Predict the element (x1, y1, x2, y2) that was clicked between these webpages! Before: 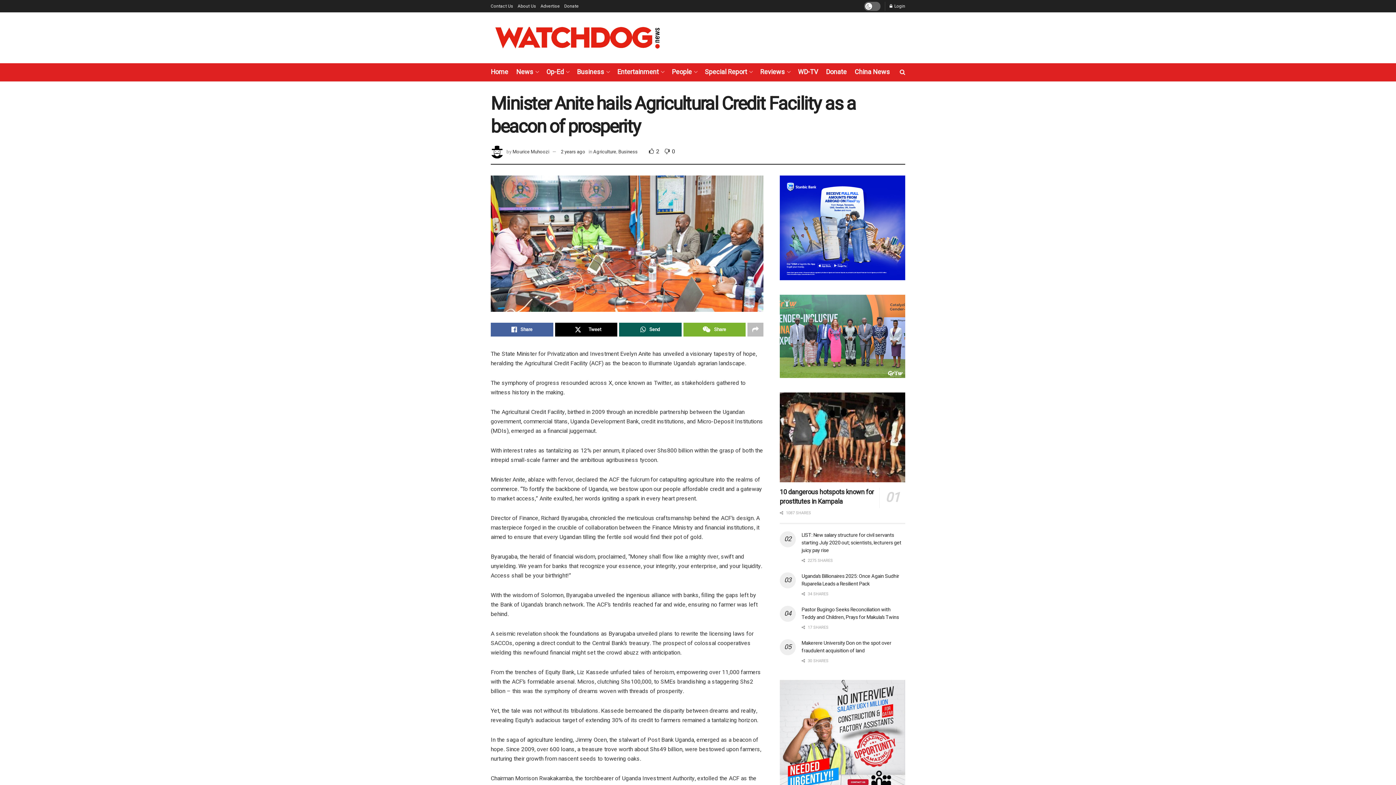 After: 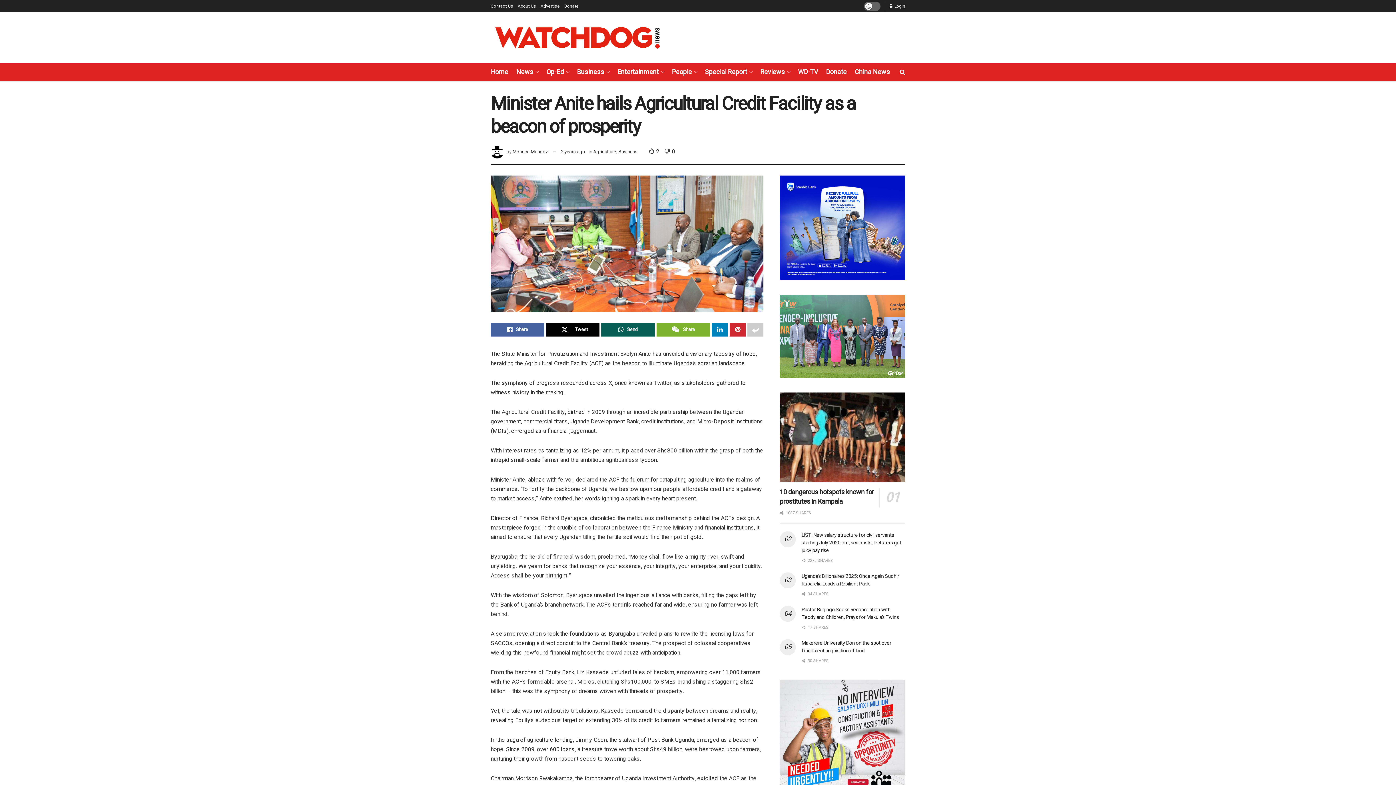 Action: label: Share on another social media platform bbox: (747, 322, 763, 336)